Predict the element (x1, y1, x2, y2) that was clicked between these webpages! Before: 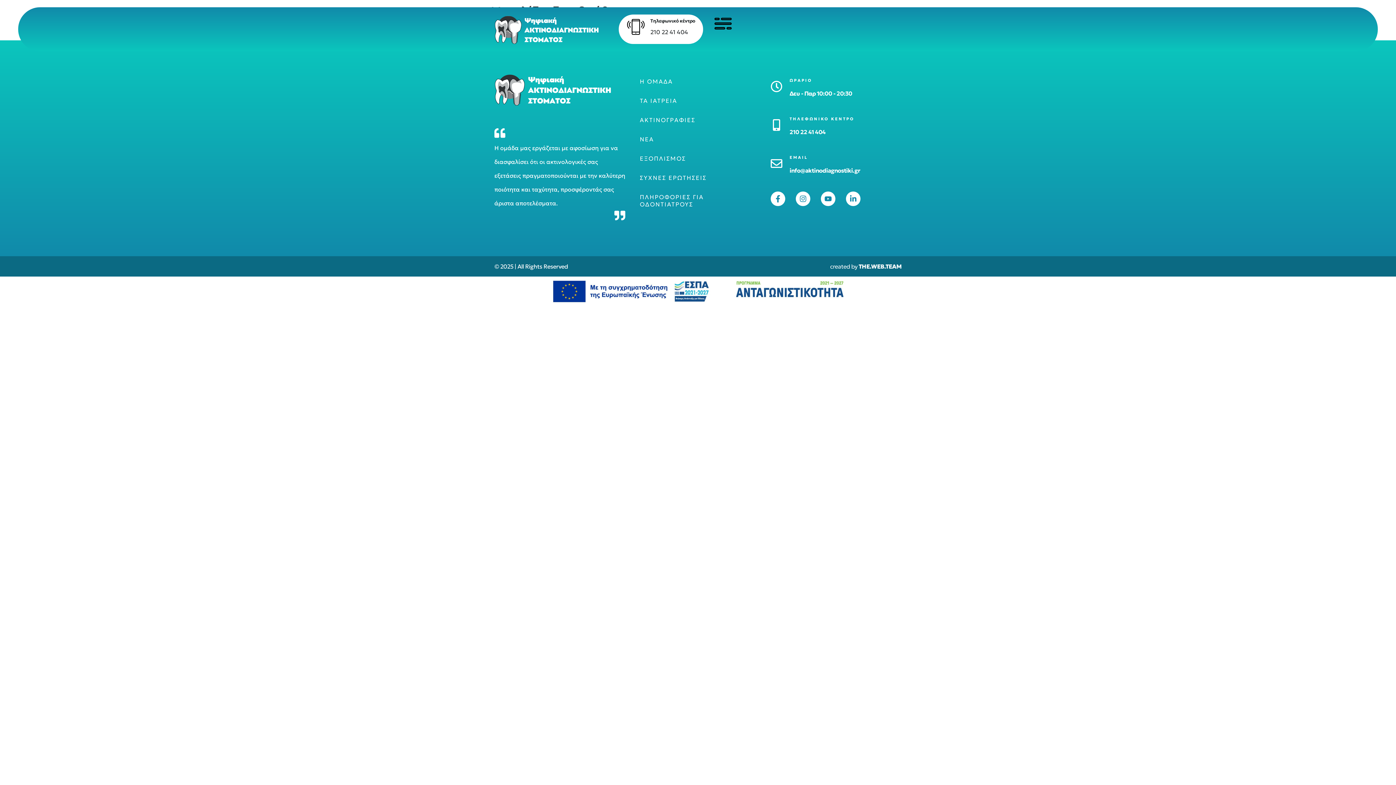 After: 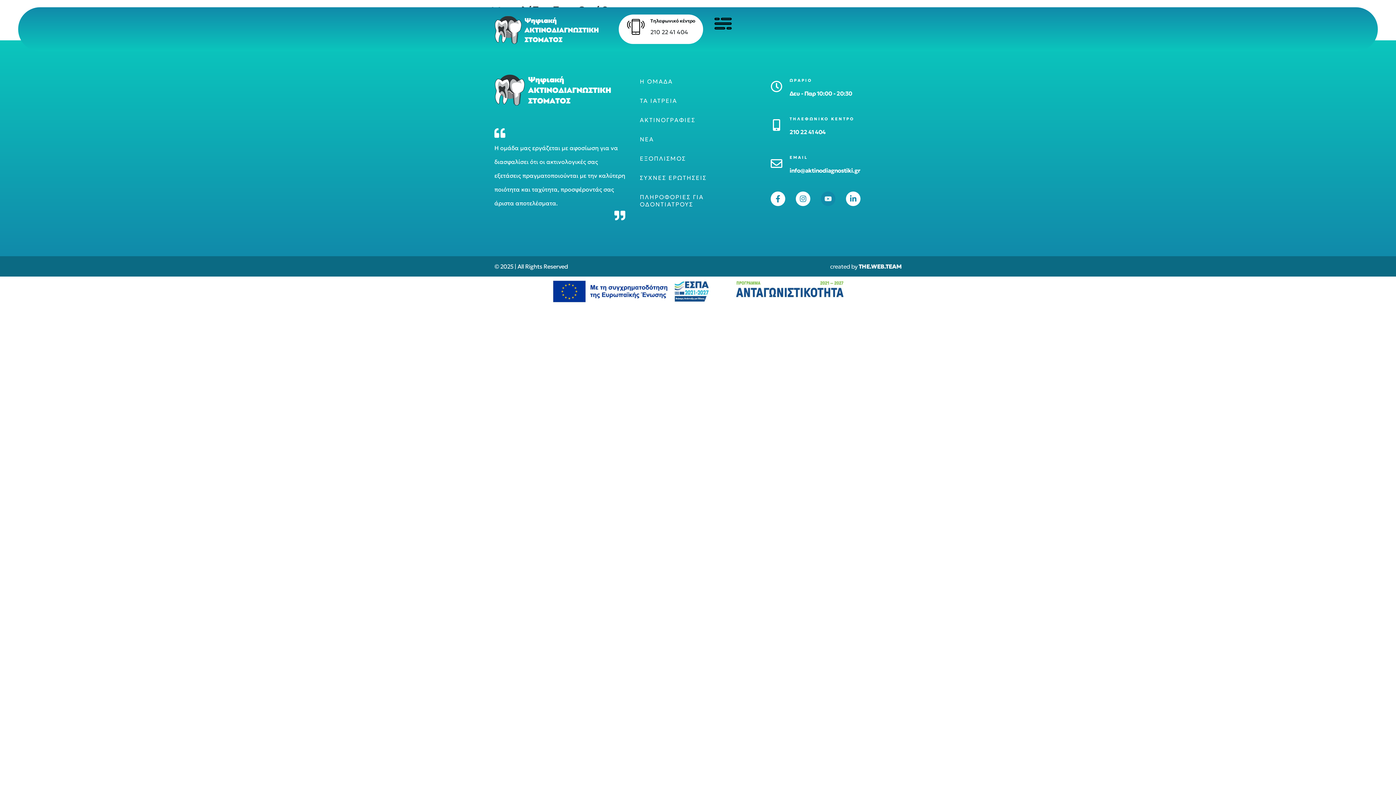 Action: label: Youtube bbox: (821, 191, 835, 206)